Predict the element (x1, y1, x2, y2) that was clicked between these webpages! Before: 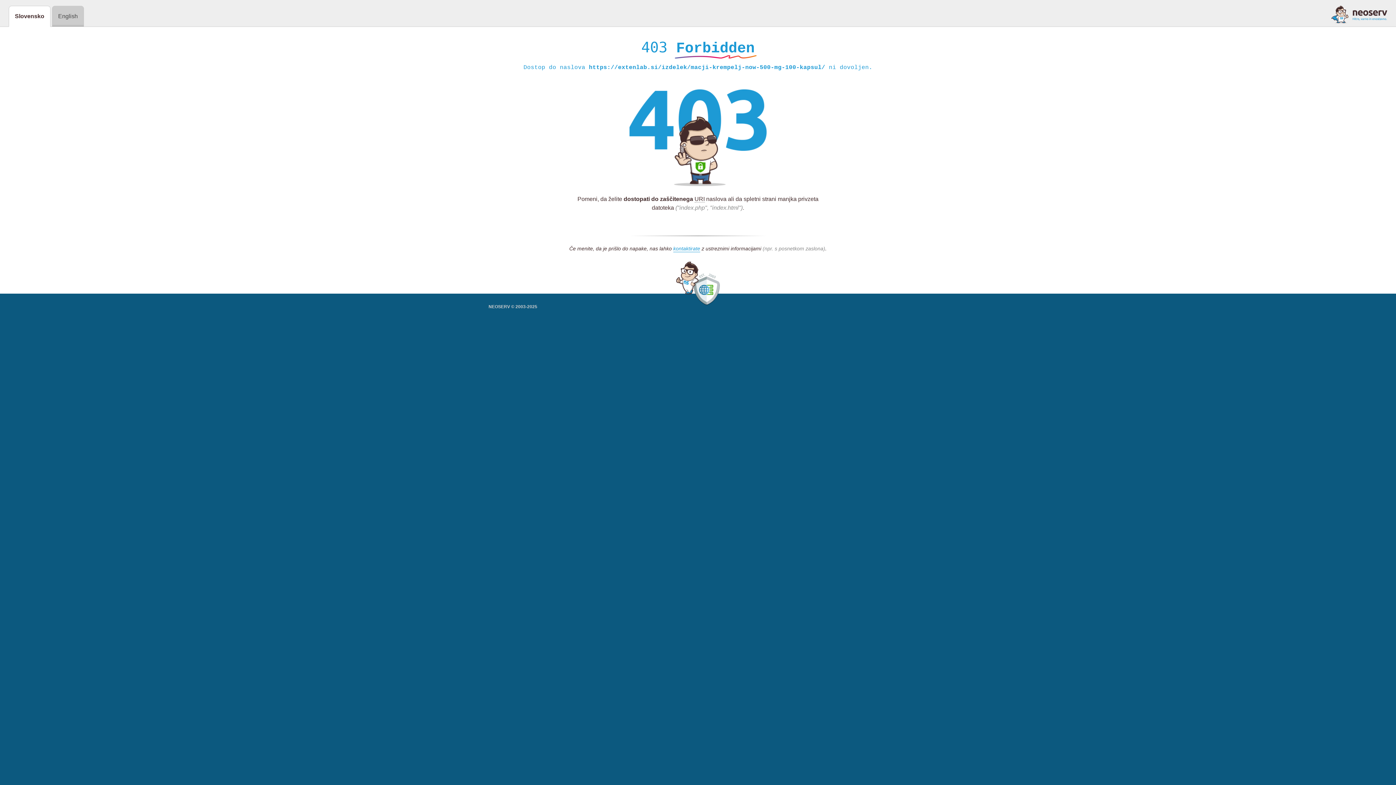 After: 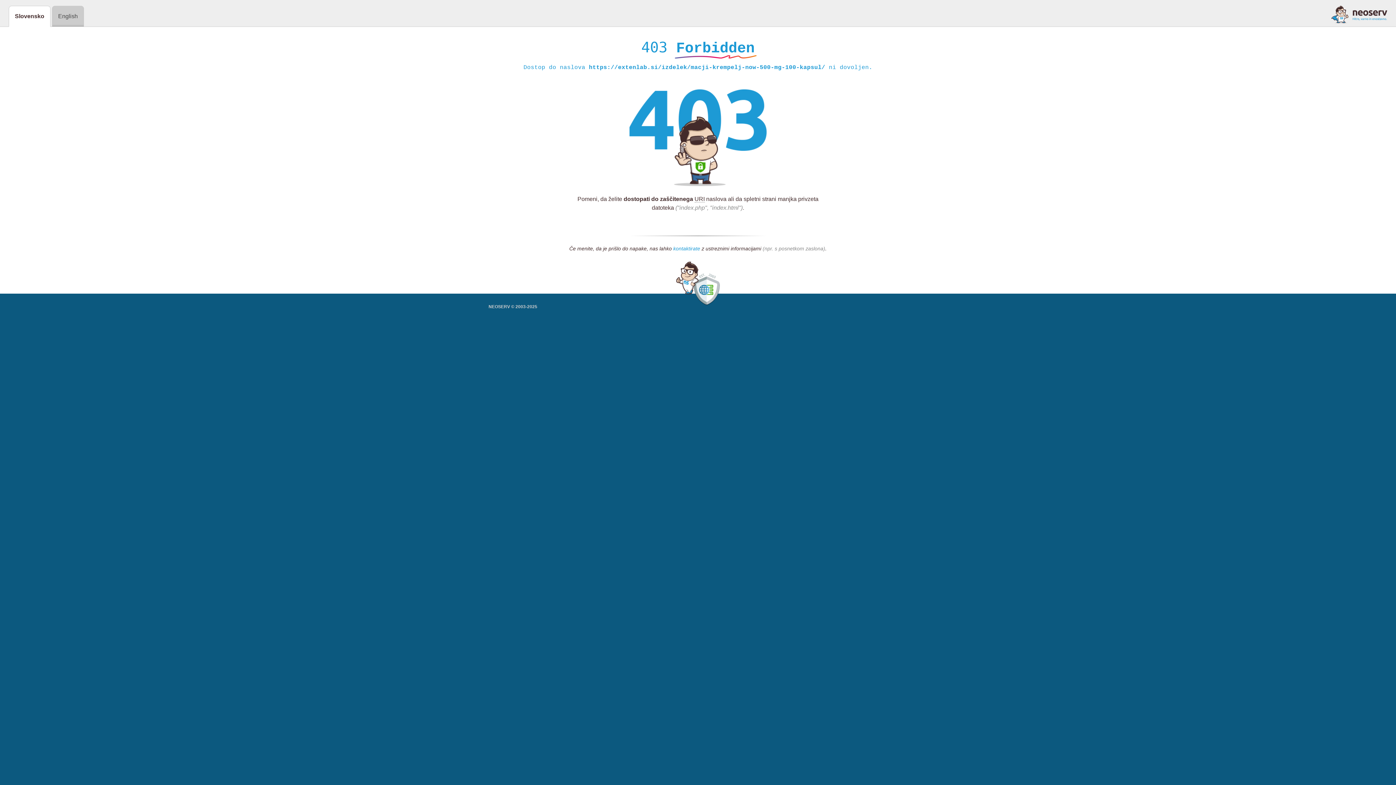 Action: bbox: (673, 245, 700, 252) label: kontaktirate